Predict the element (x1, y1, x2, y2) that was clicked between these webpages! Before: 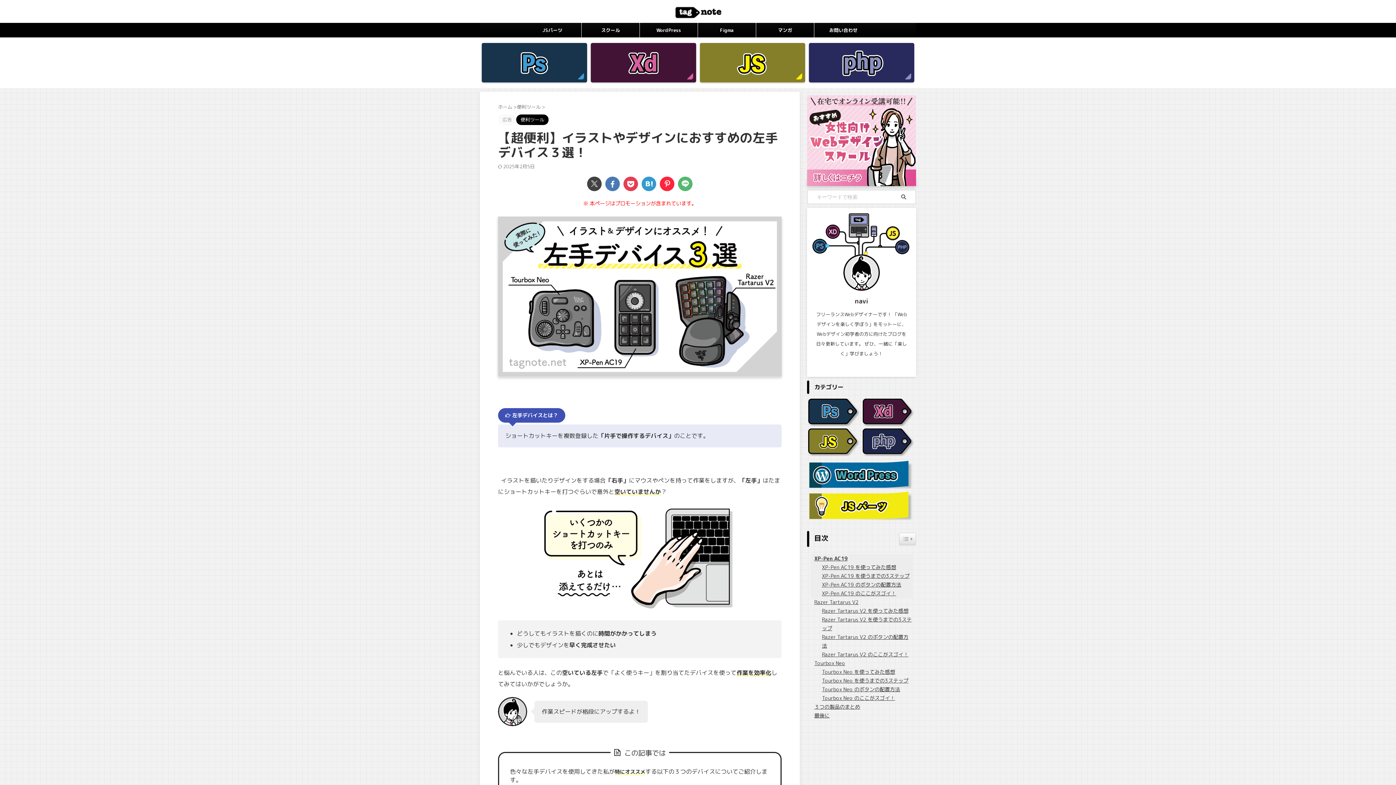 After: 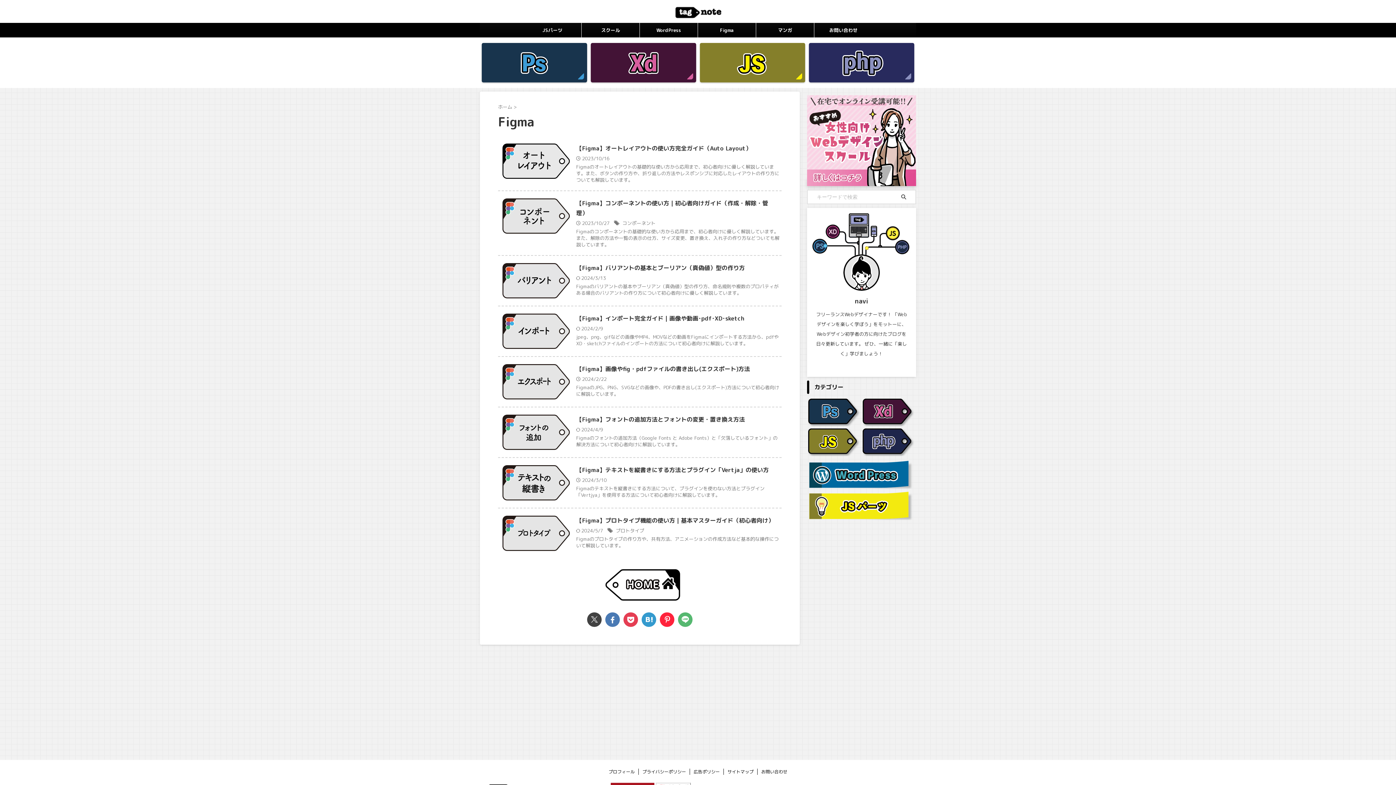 Action: bbox: (698, 22, 756, 37) label: Figma